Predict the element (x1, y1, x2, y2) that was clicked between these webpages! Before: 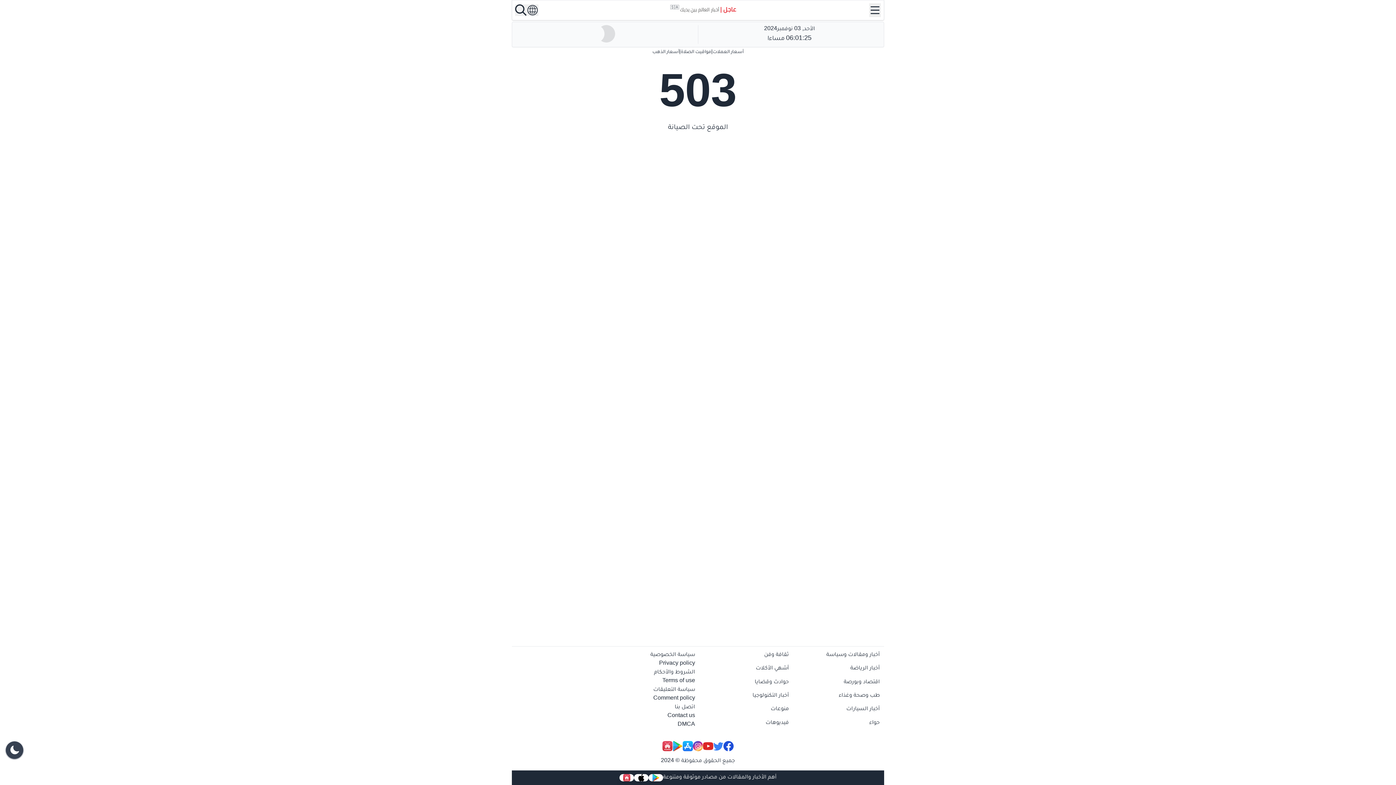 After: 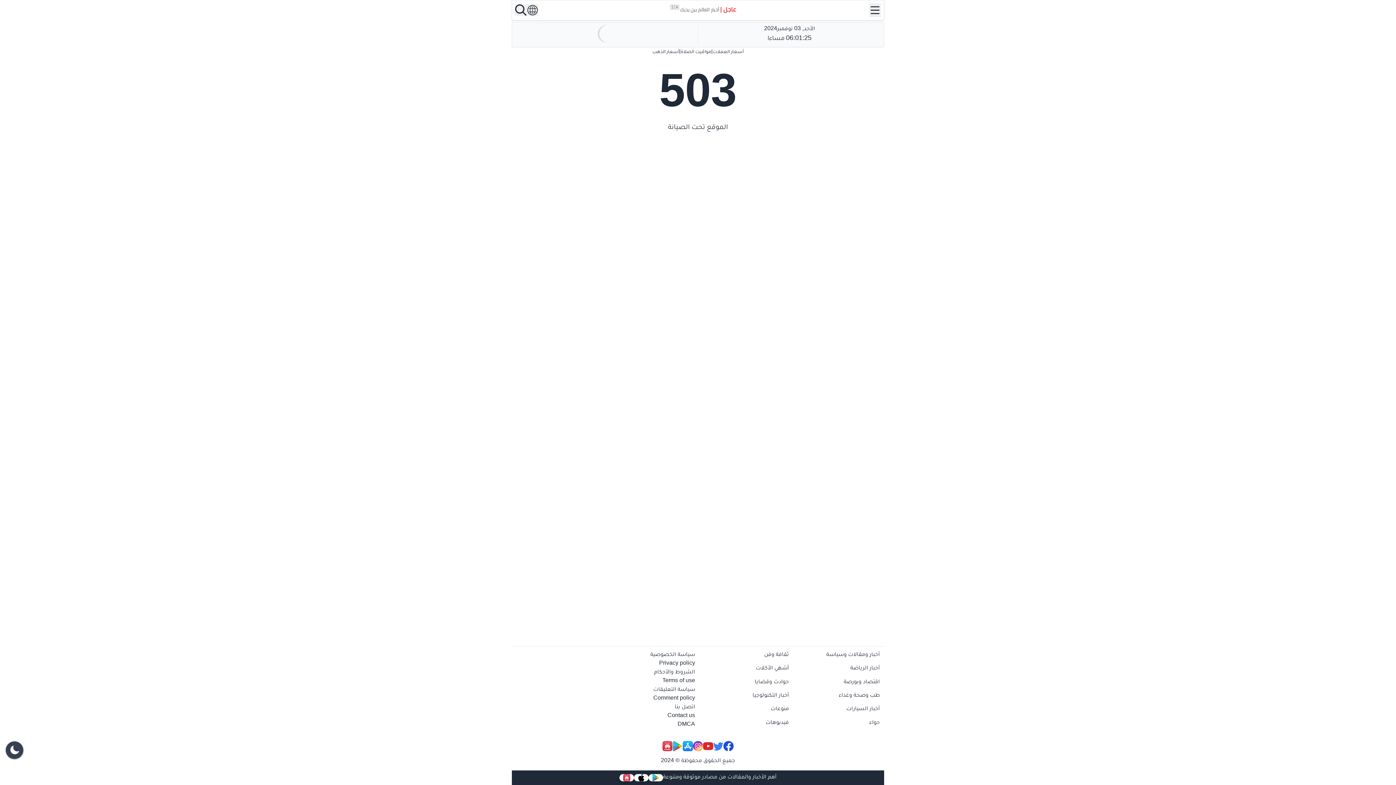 Action: bbox: (662, 741, 672, 751)